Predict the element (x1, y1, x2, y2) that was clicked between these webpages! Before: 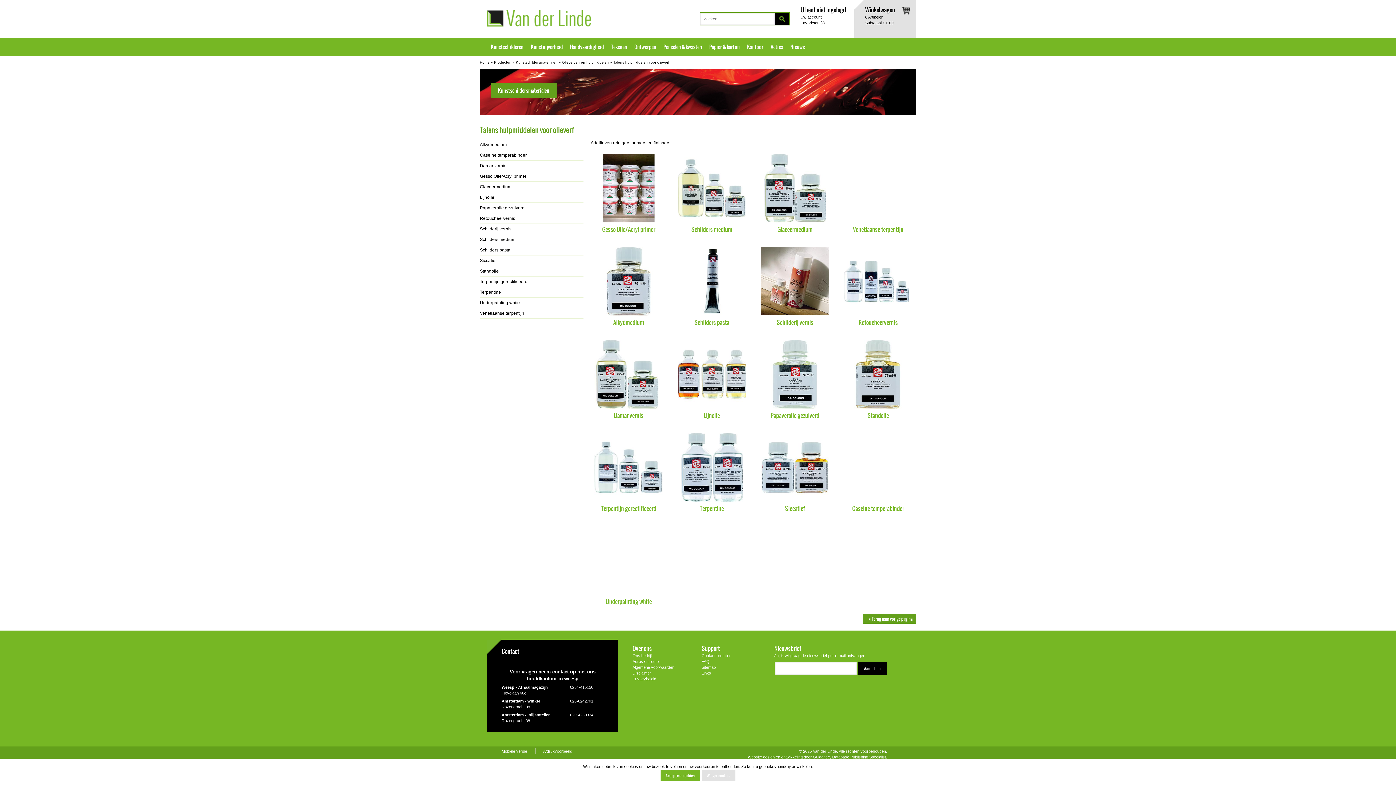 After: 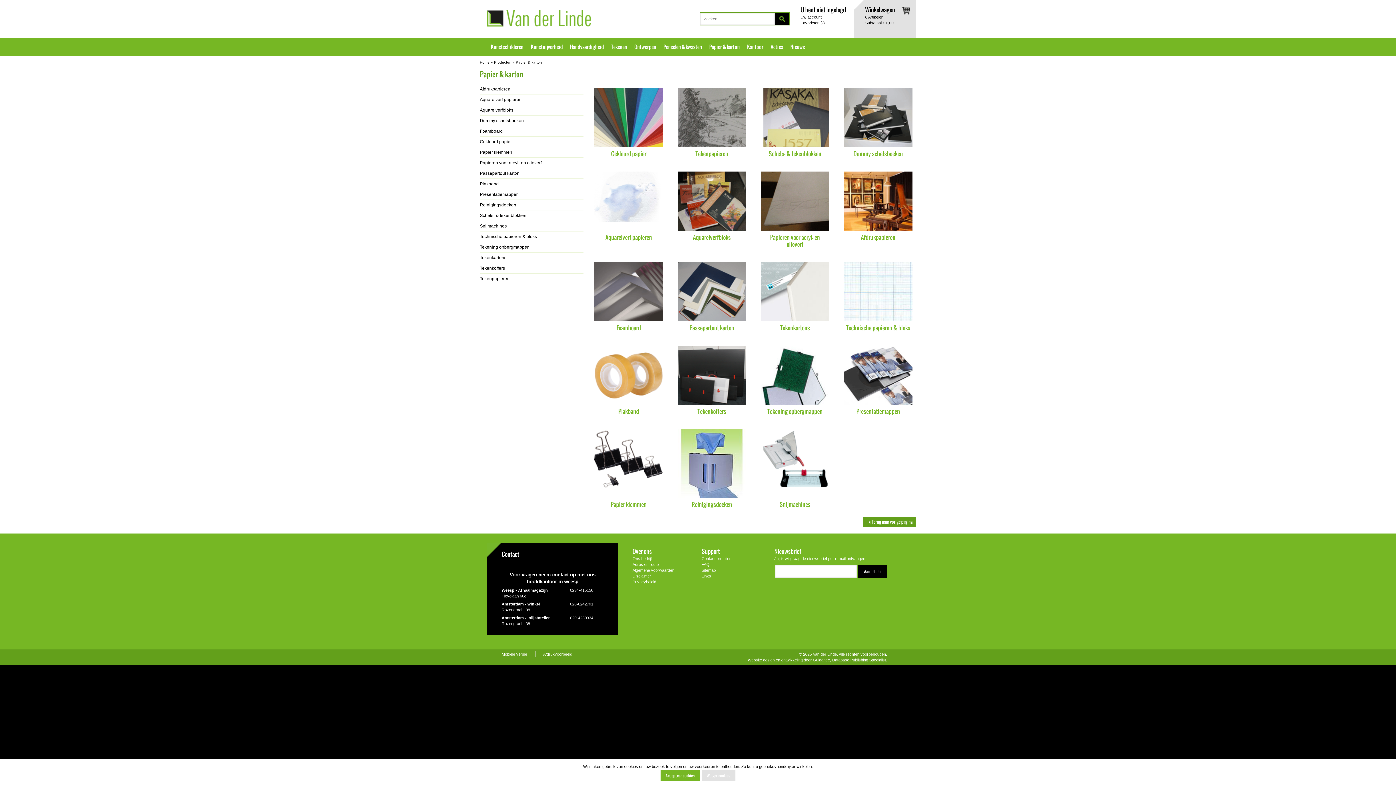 Action: bbox: (705, 43, 743, 50) label: Papier & karton